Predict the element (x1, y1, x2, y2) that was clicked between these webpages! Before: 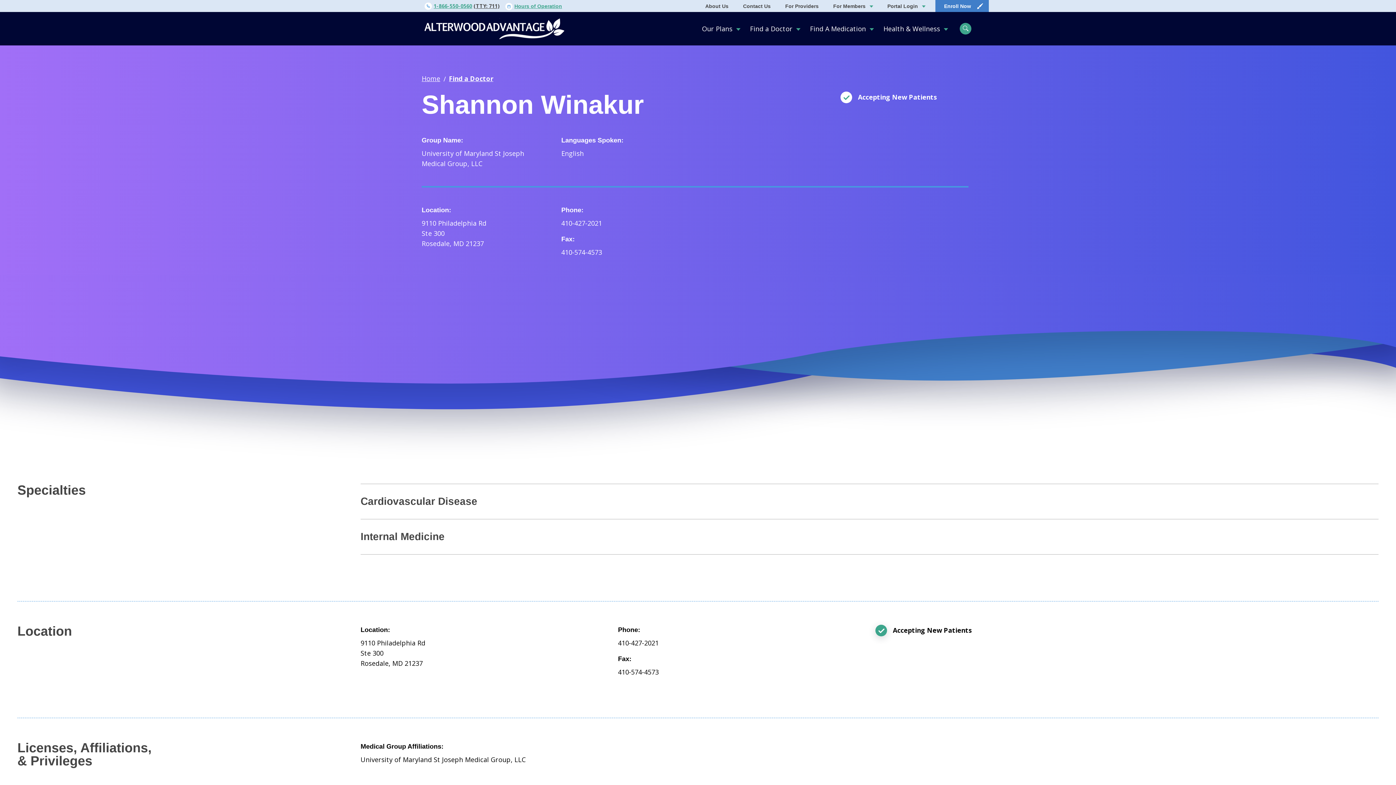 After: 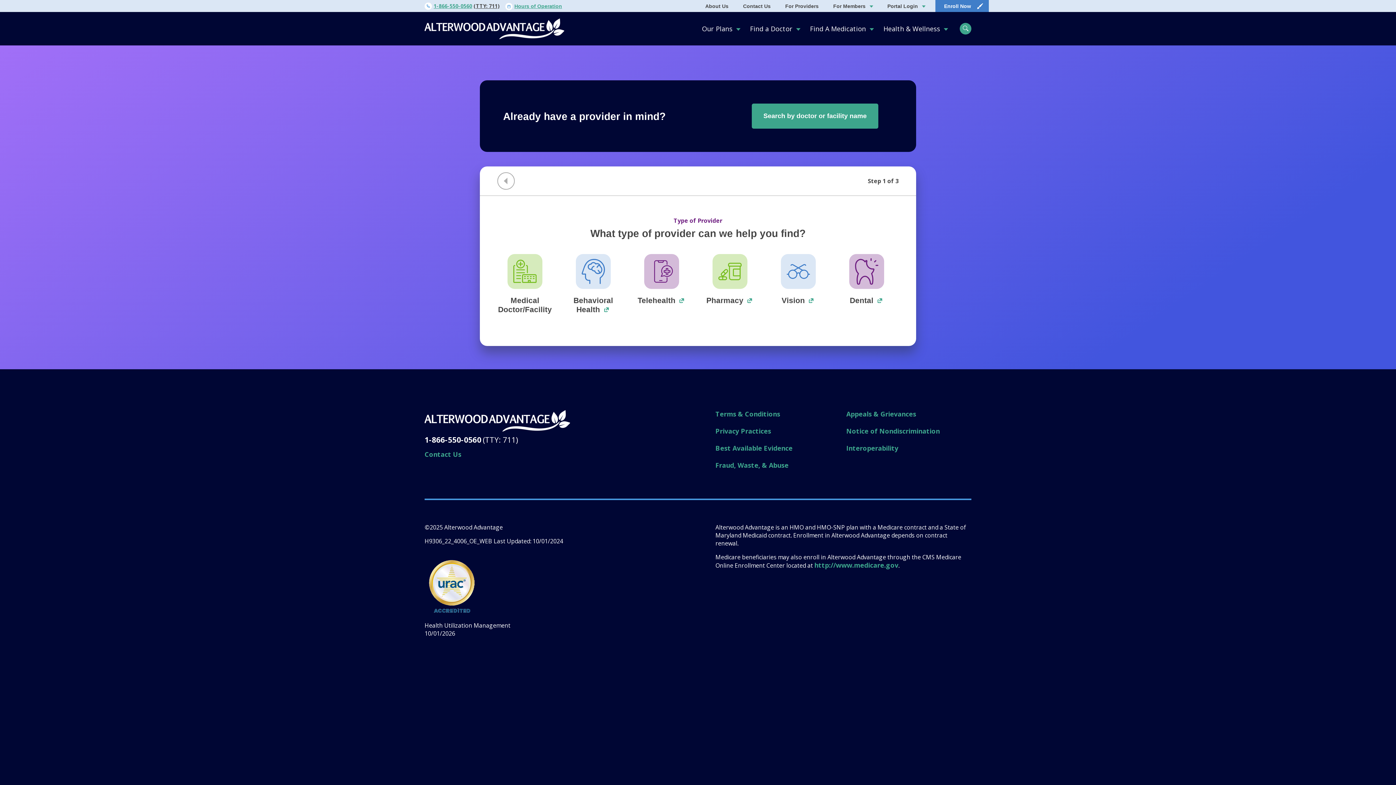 Action: bbox: (449, 74, 493, 82) label: Find a Doctor